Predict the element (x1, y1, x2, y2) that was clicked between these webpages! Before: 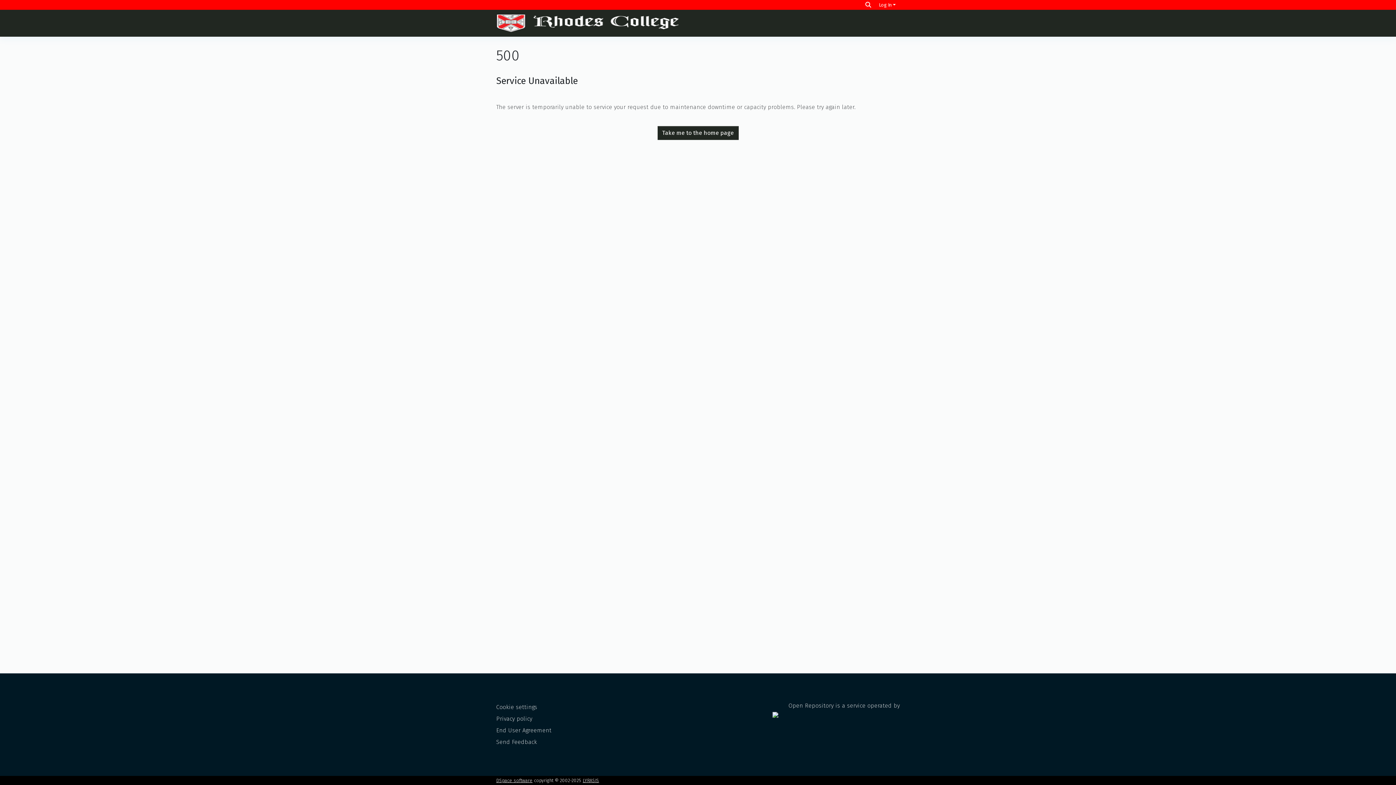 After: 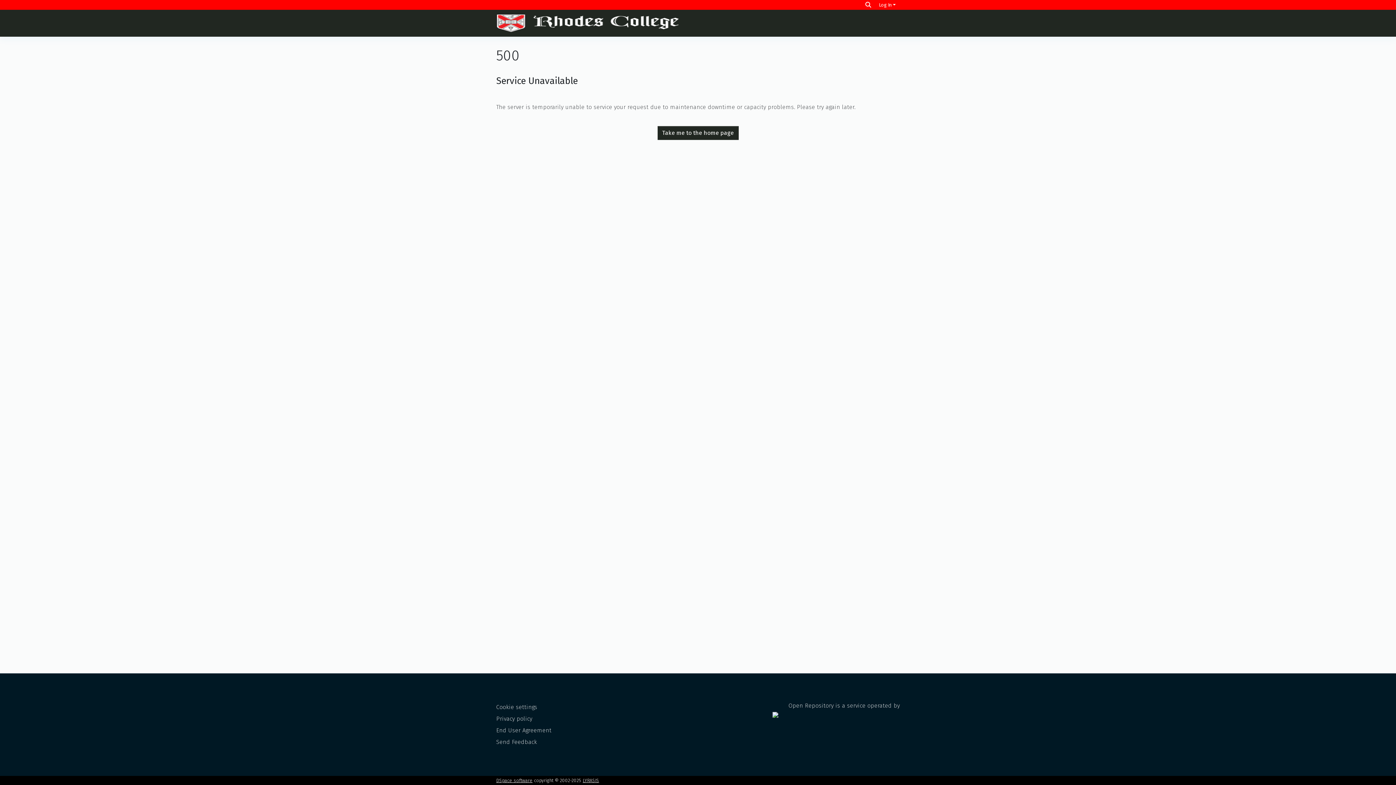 Action: bbox: (496, 14, 678, 32)